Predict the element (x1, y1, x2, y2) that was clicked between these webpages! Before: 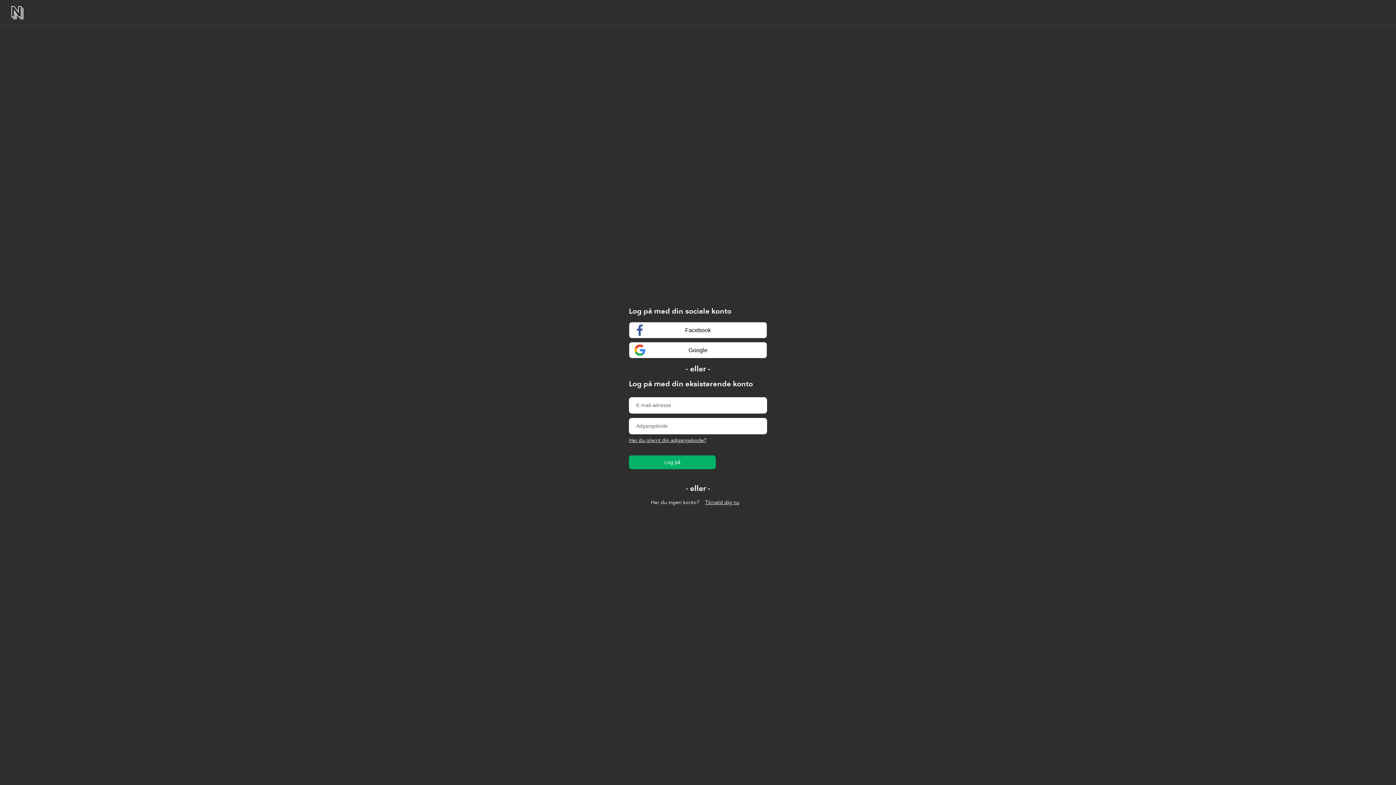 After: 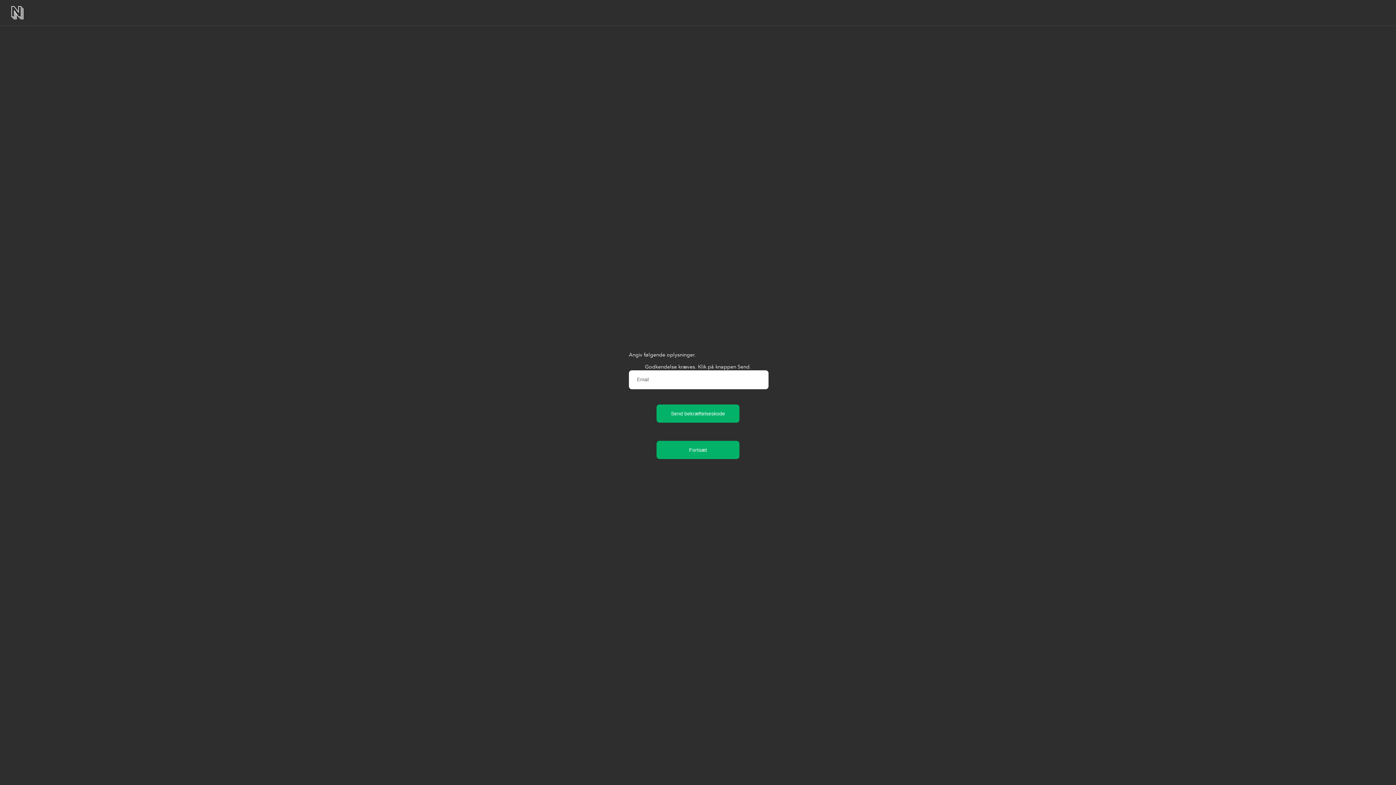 Action: label: Har du glemt din adgangskode? bbox: (629, 437, 706, 443)